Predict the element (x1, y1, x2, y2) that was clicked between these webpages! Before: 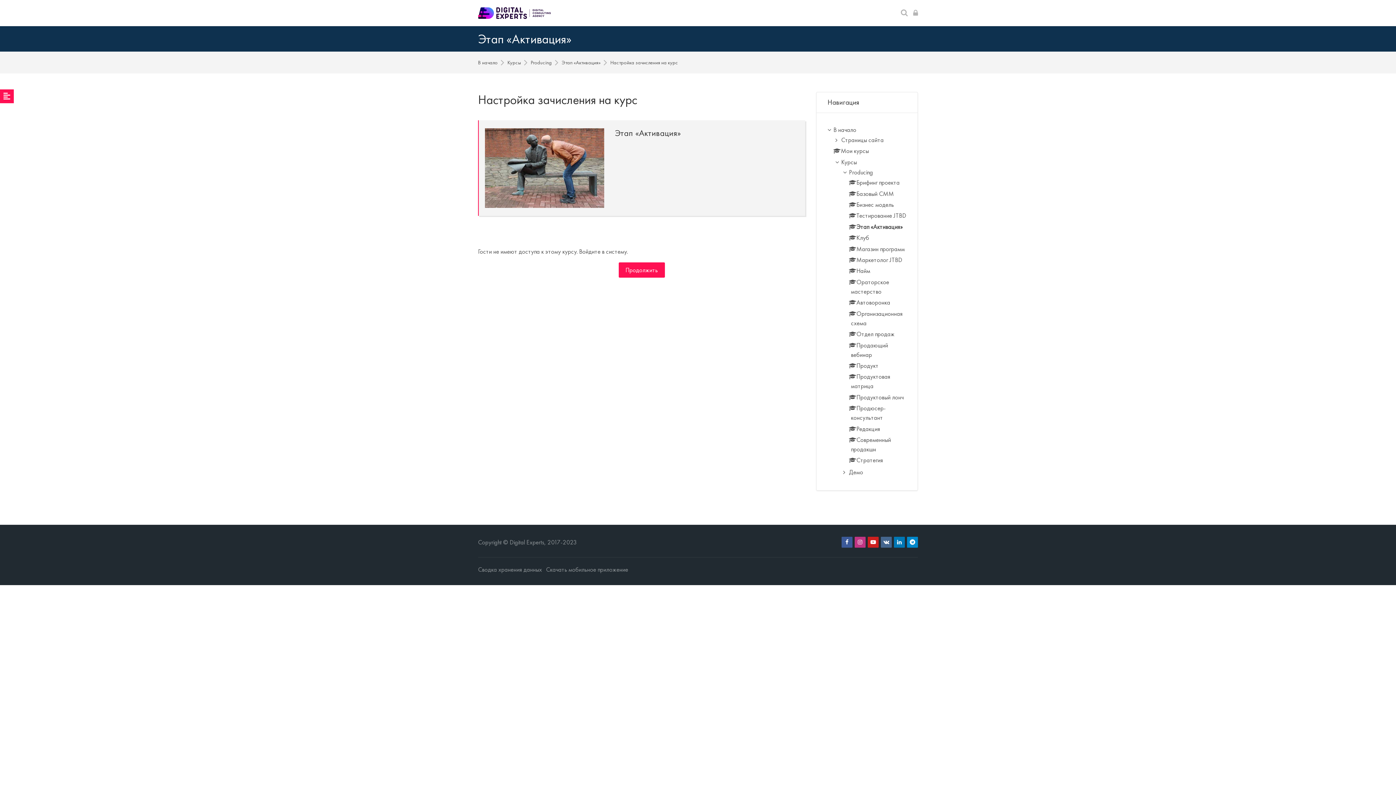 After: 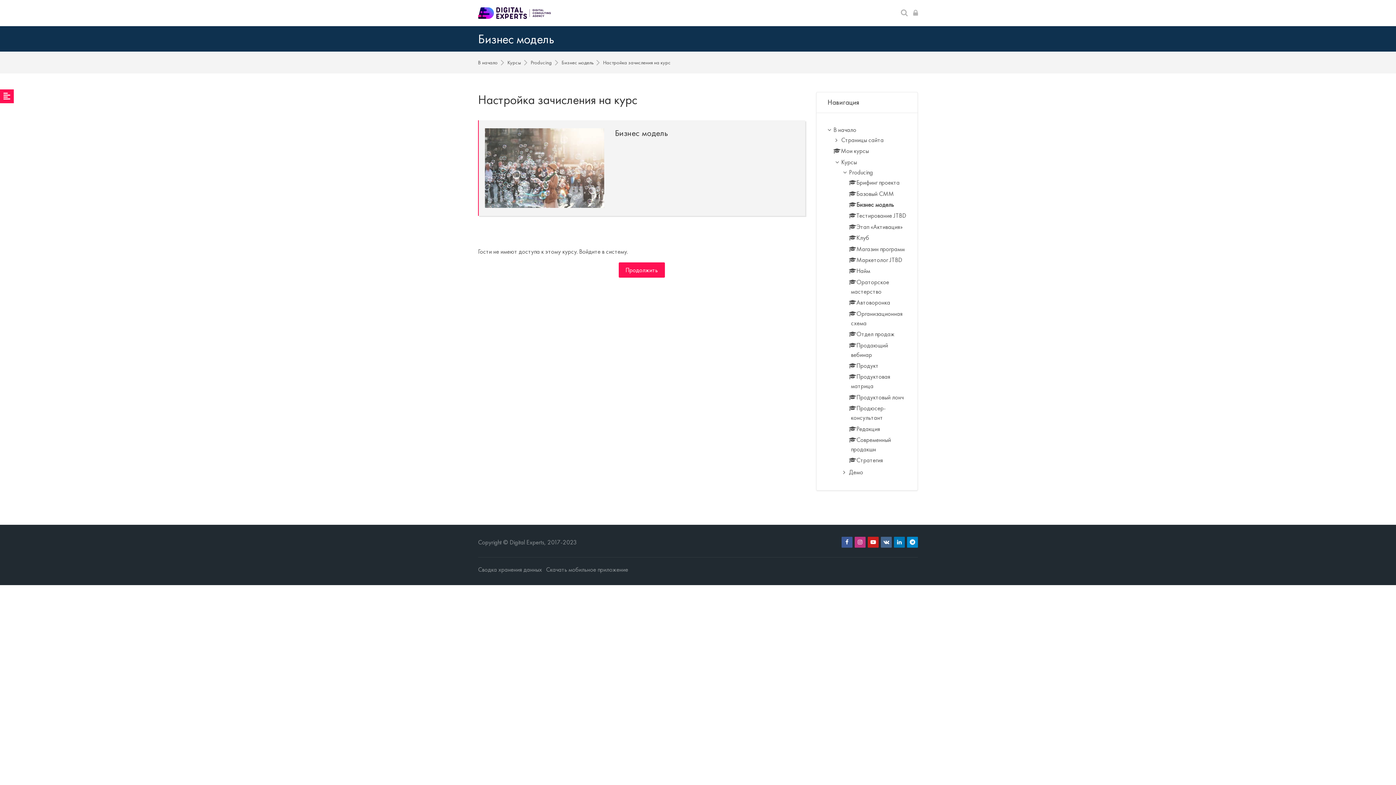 Action: label: Бизнес модель bbox: (850, 200, 894, 208)